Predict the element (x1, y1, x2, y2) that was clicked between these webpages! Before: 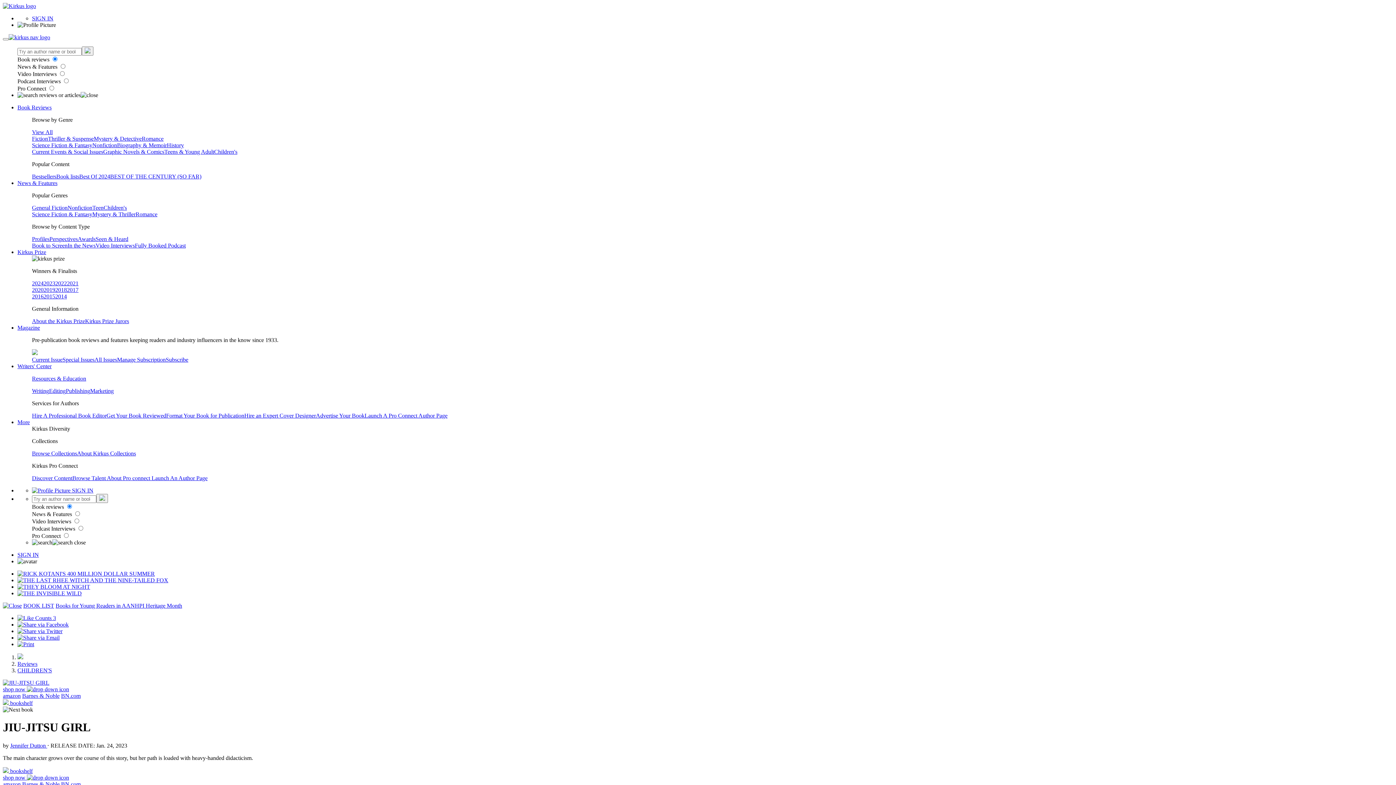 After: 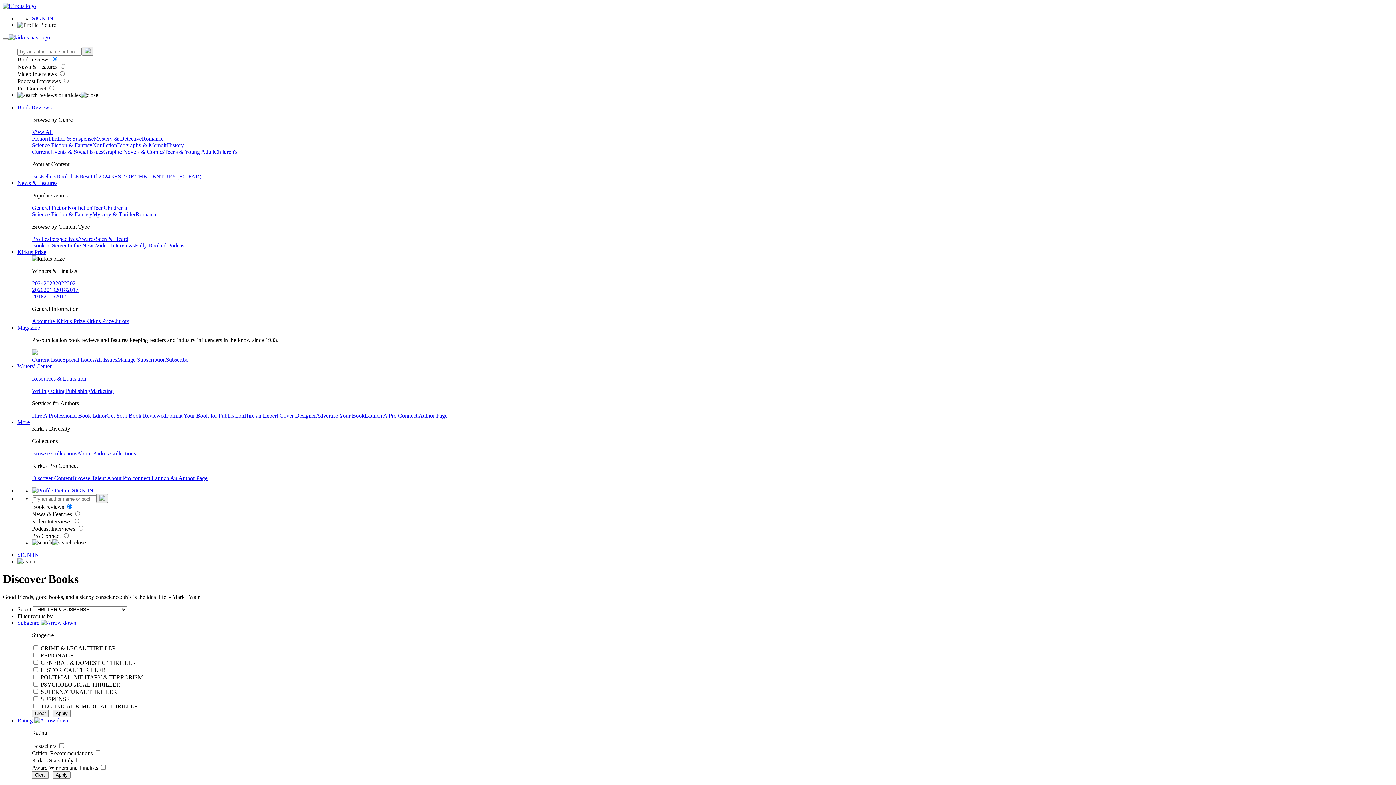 Action: label: Thriller & Suspense bbox: (48, 135, 93, 141)